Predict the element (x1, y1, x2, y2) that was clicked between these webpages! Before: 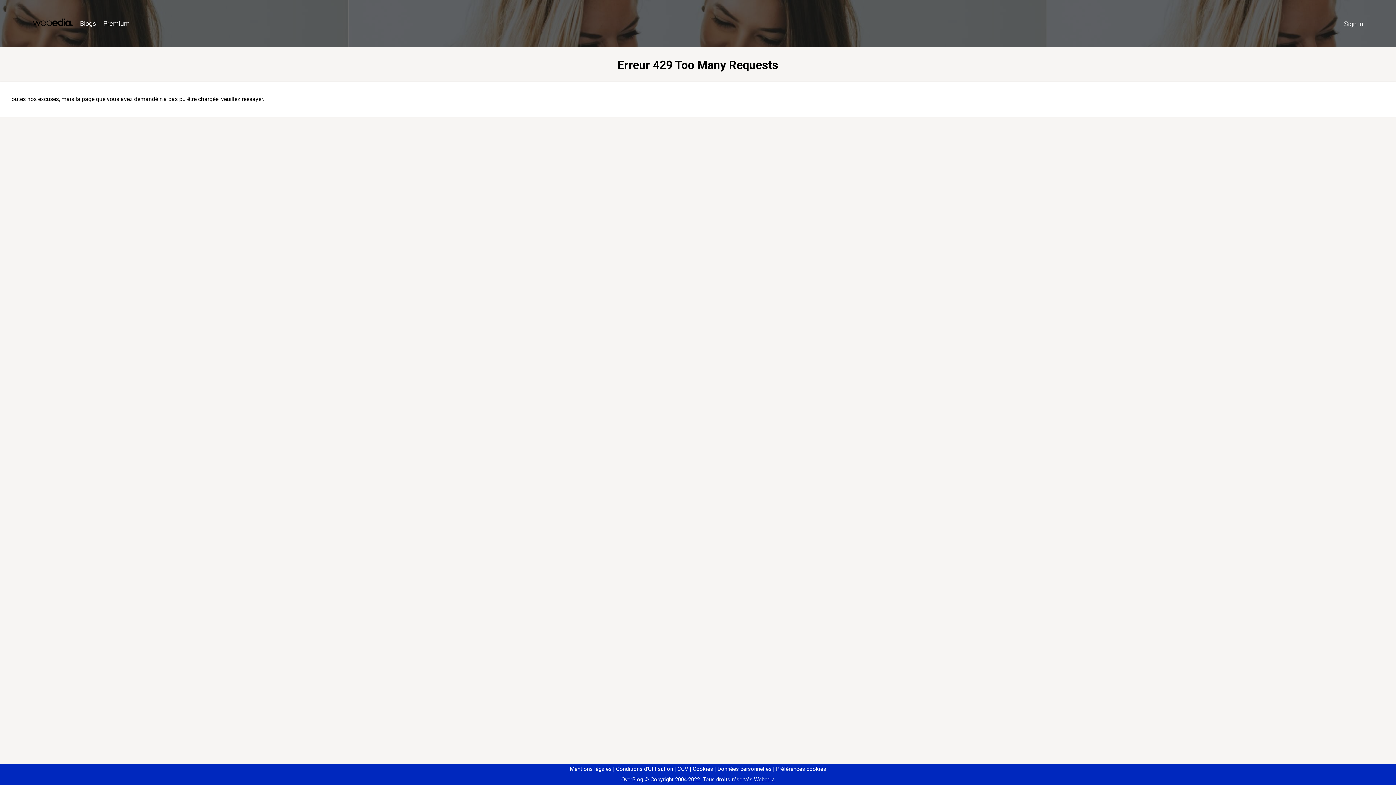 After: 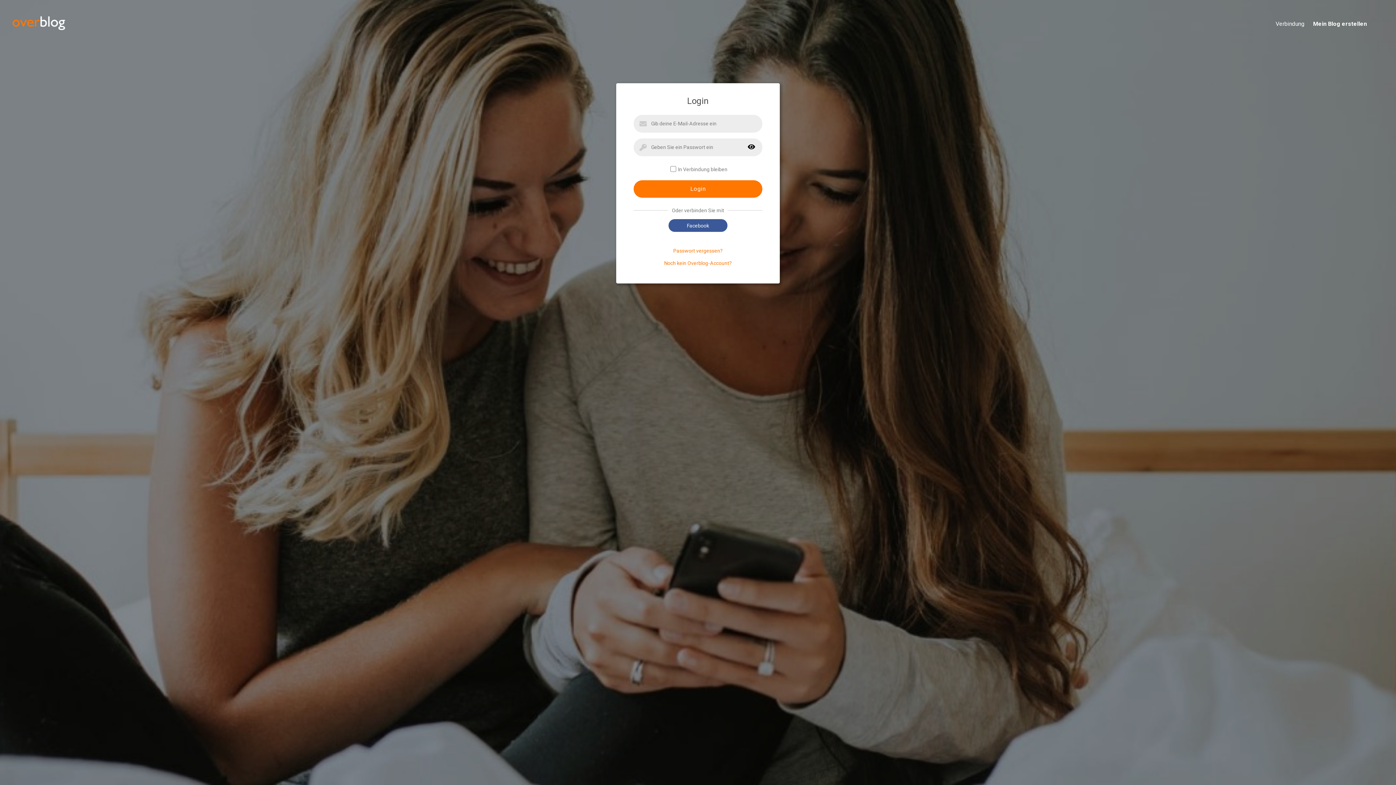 Action: bbox: (1340, 16, 1367, 31) label: Sign in